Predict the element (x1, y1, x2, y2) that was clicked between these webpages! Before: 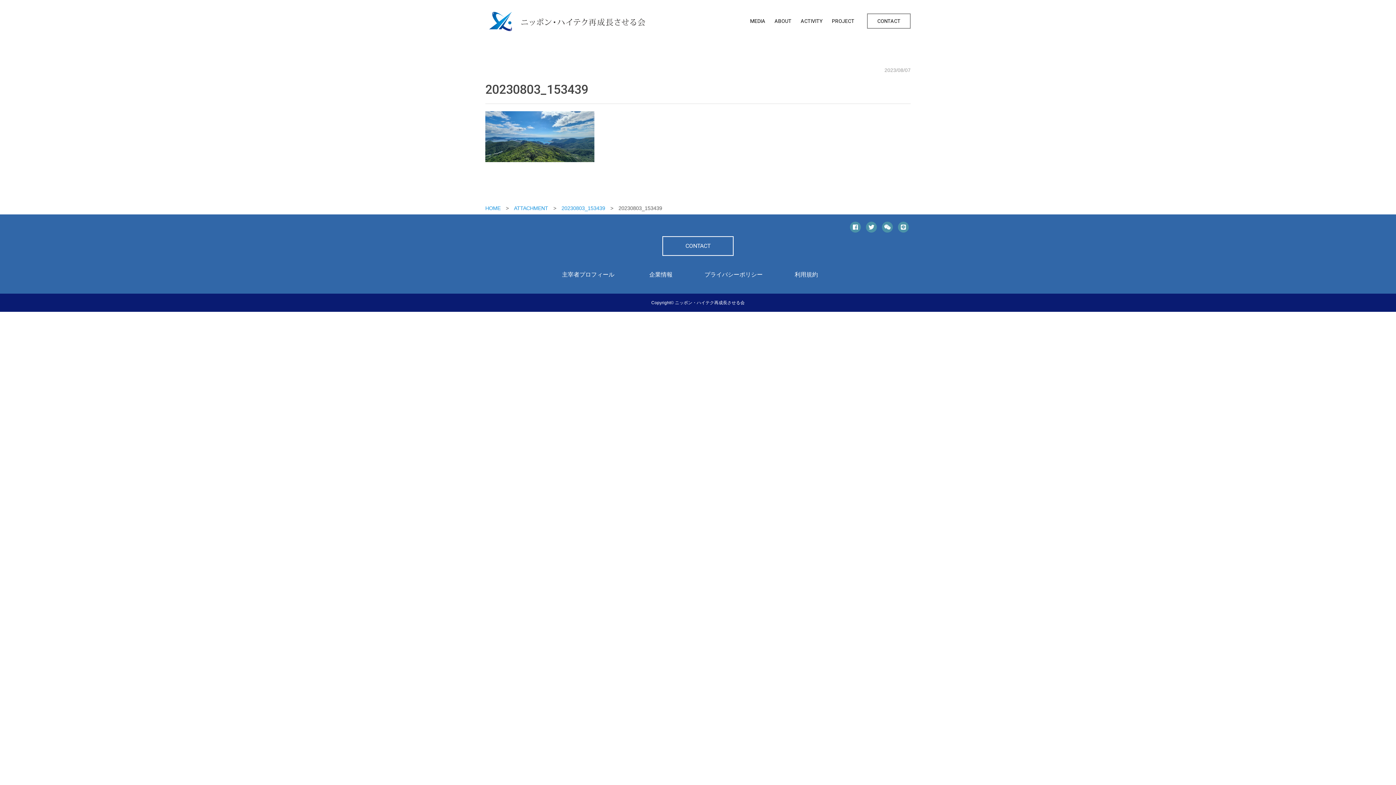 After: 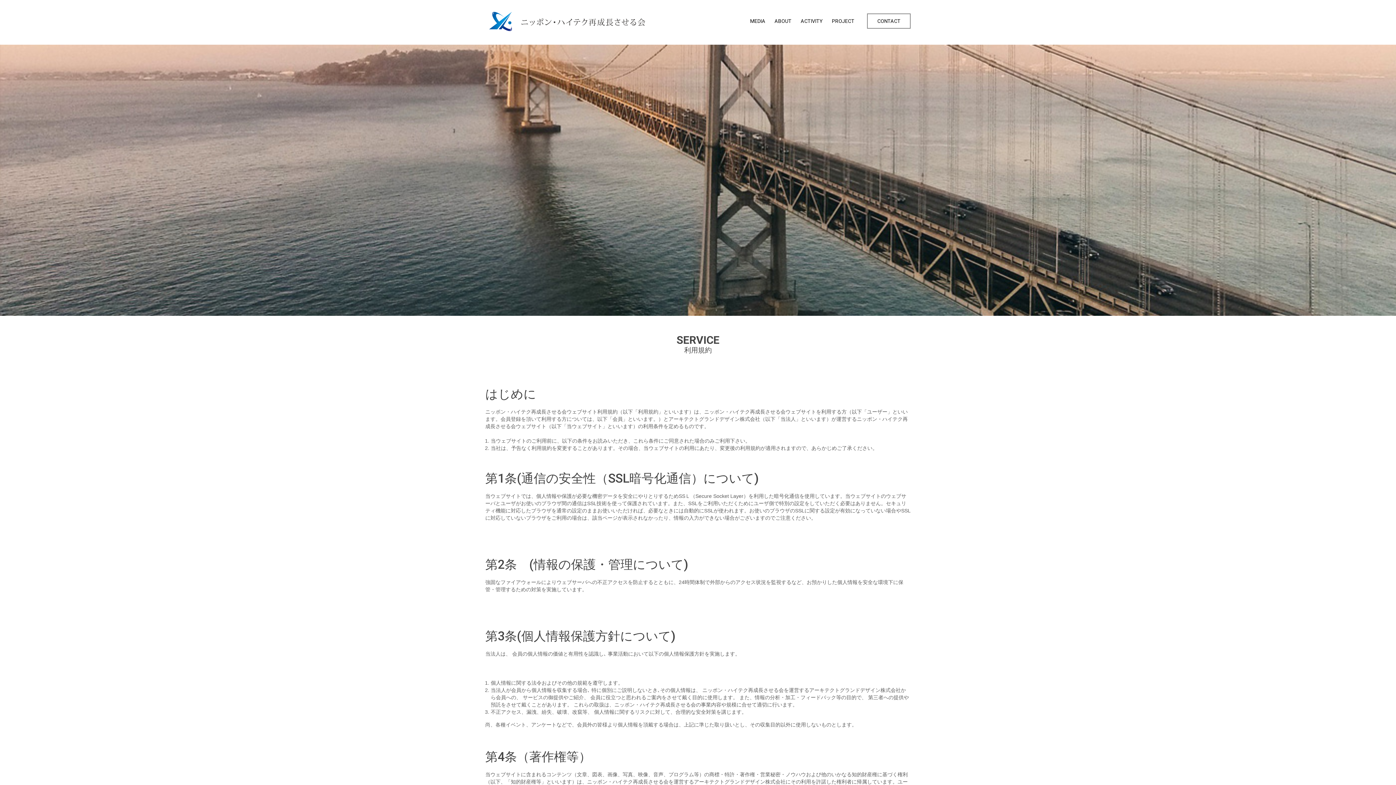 Action: bbox: (794, 271, 818, 277) label: 利用規約